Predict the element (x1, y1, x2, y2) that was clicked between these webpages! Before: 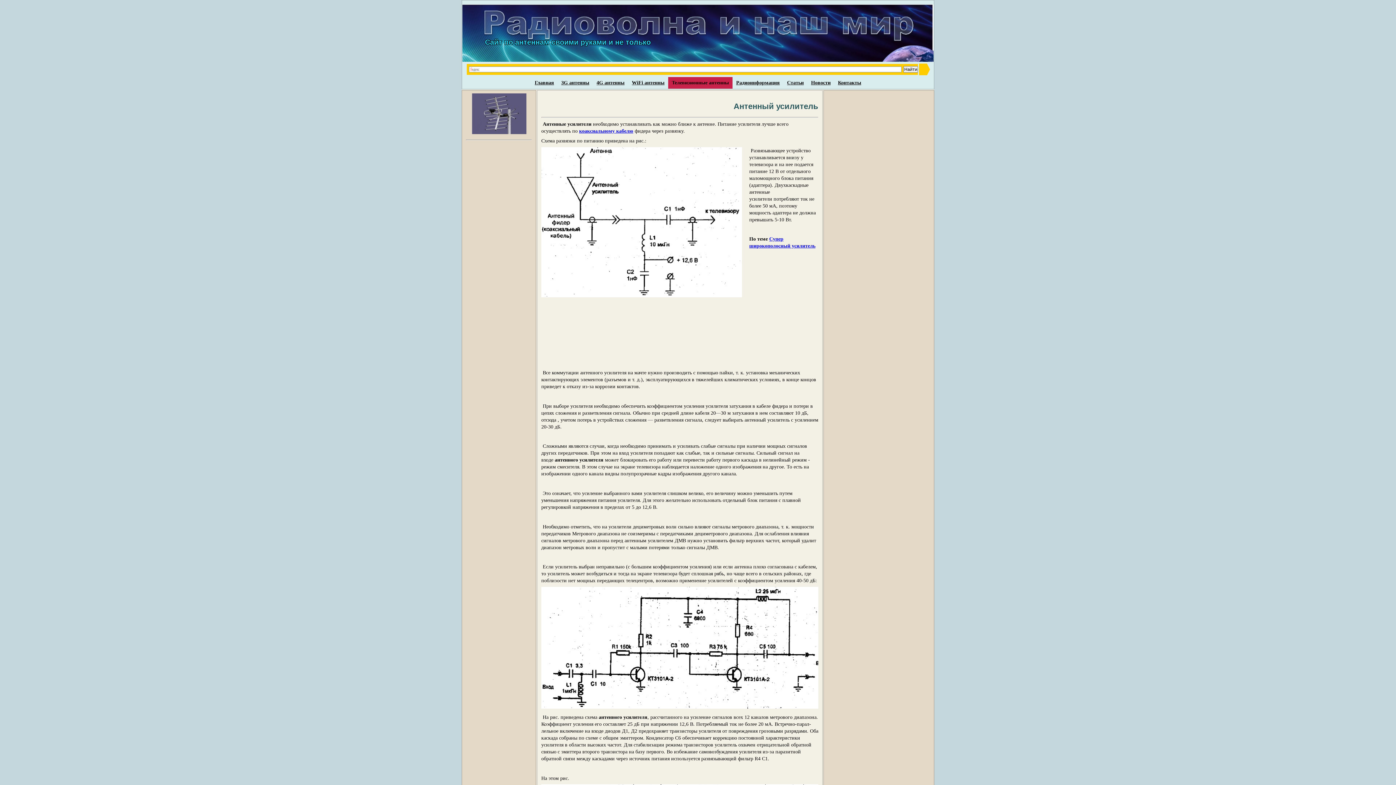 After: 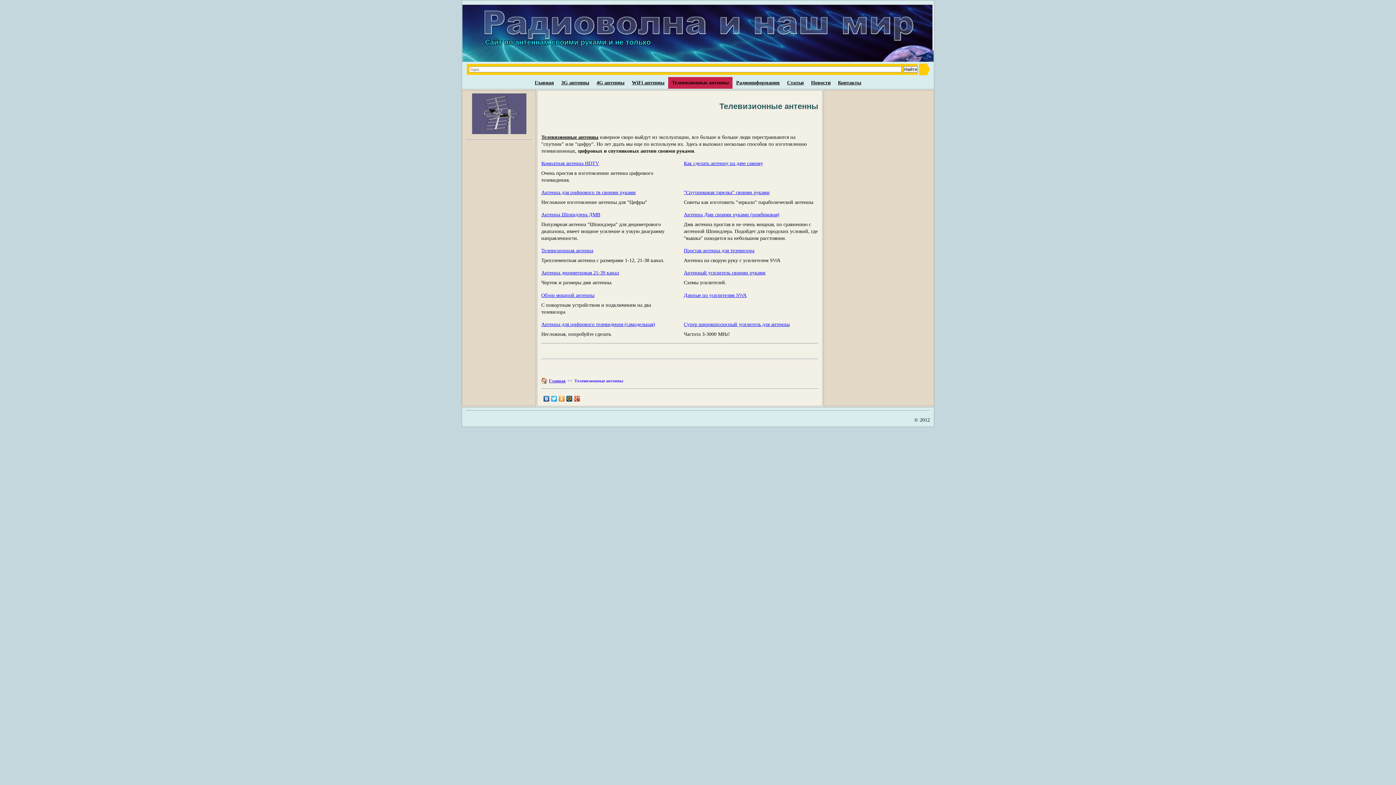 Action: bbox: (668, 76, 732, 88) label: Телевизионные антенны